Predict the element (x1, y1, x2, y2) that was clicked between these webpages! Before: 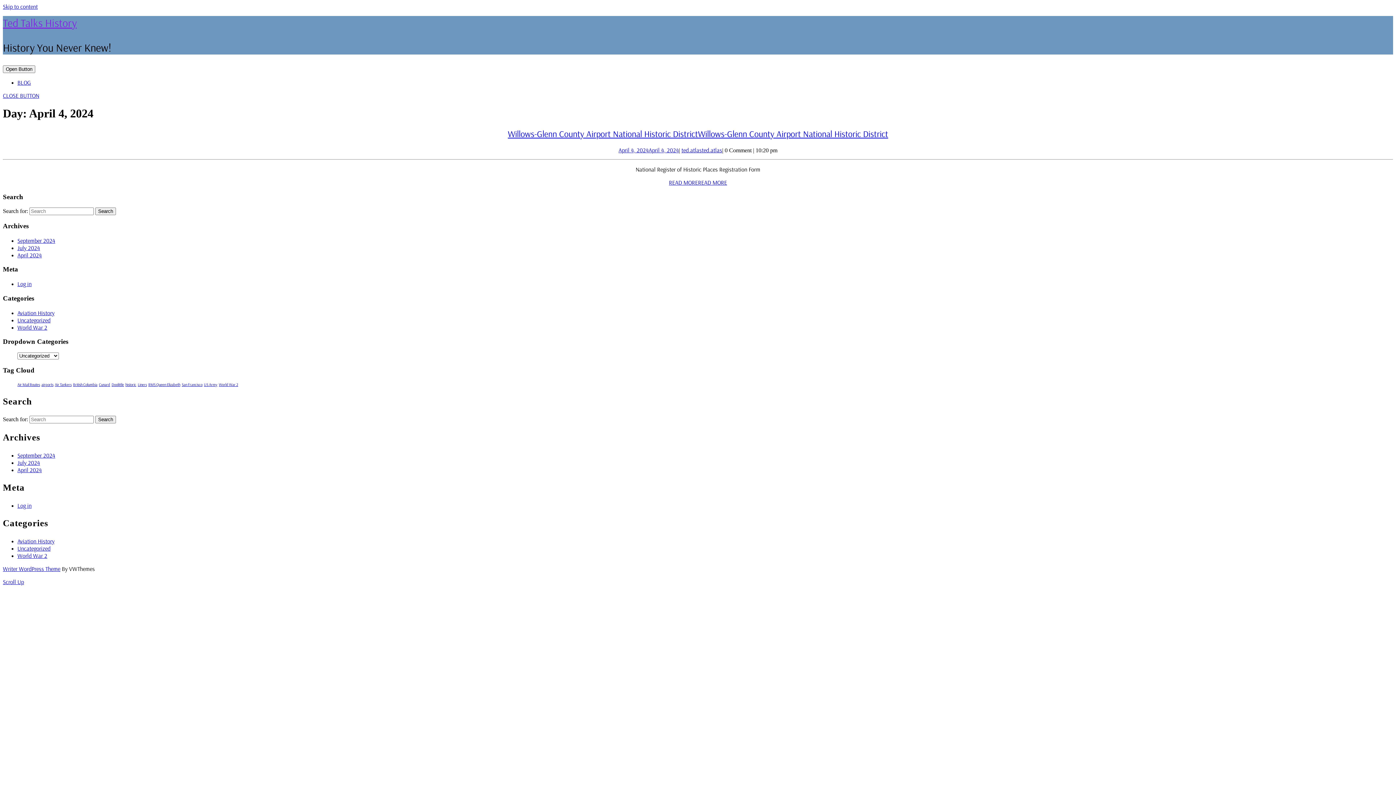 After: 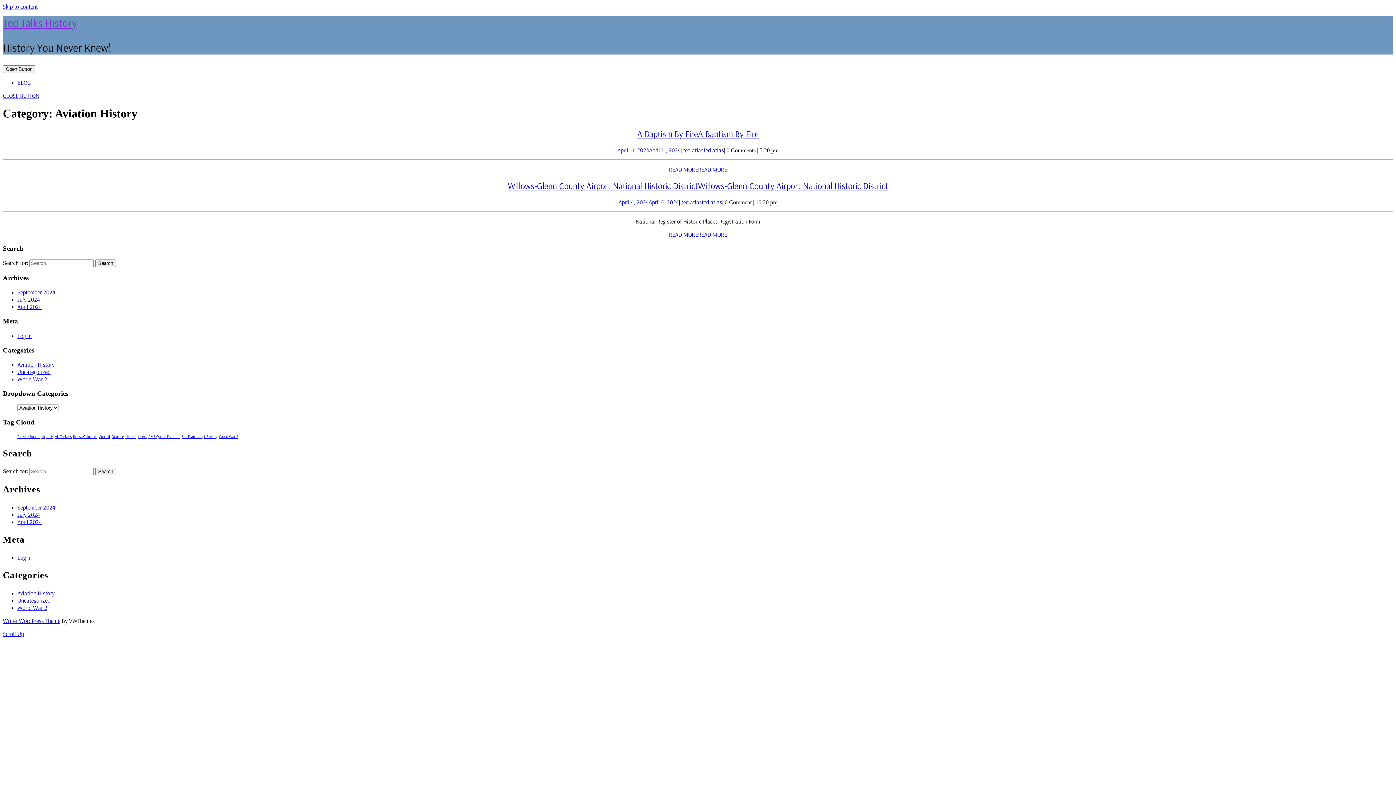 Action: bbox: (17, 537, 54, 545) label: Aviation History